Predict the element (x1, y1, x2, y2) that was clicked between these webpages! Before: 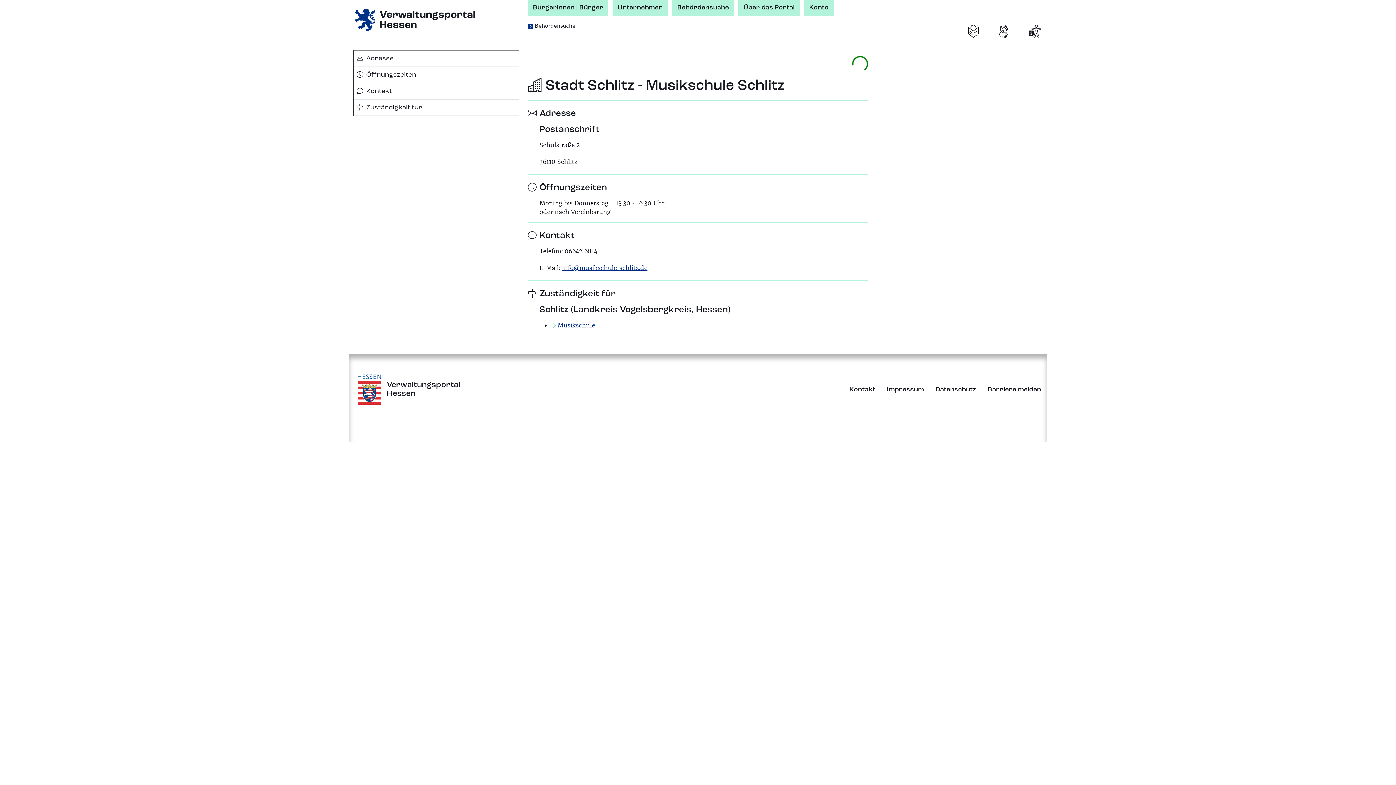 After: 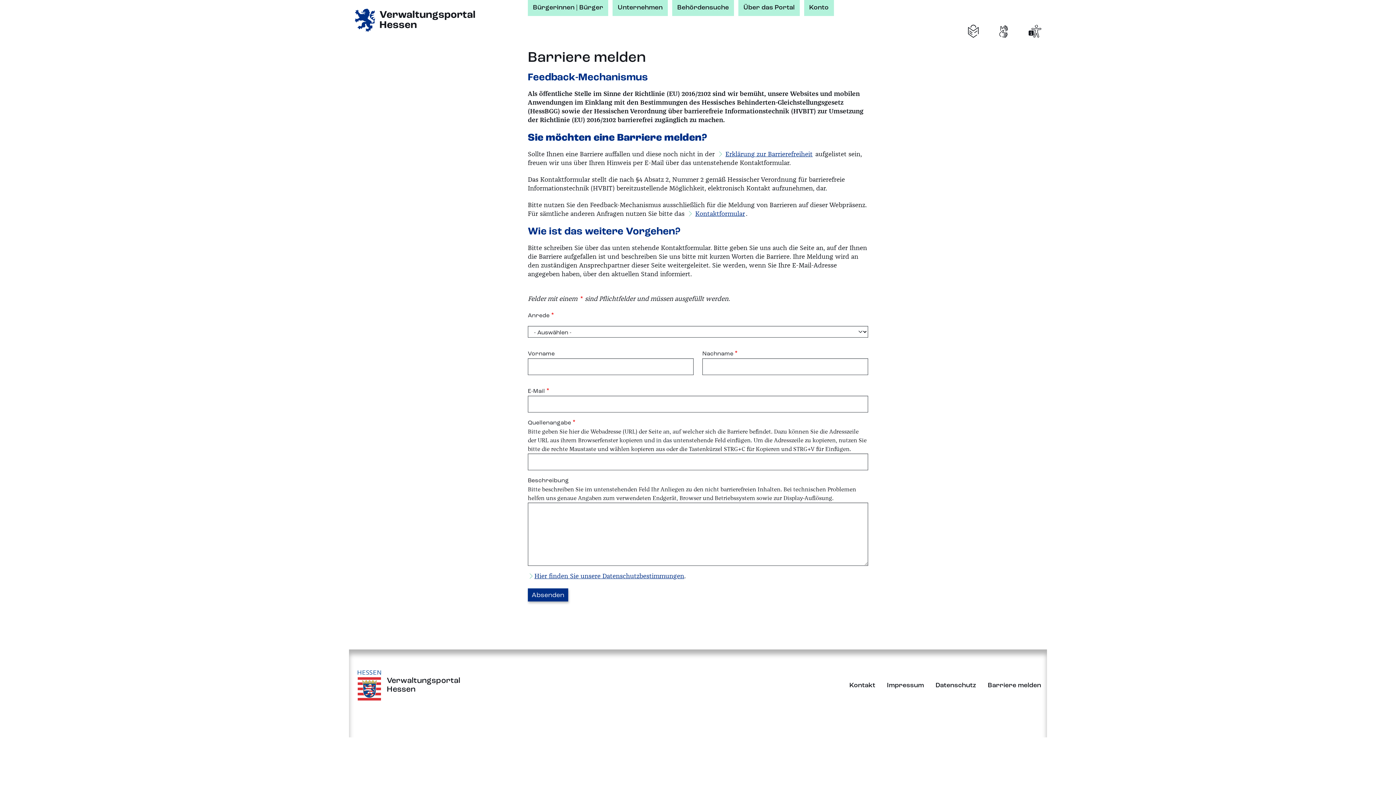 Action: bbox: (982, 382, 1047, 396) label: Barriere melden